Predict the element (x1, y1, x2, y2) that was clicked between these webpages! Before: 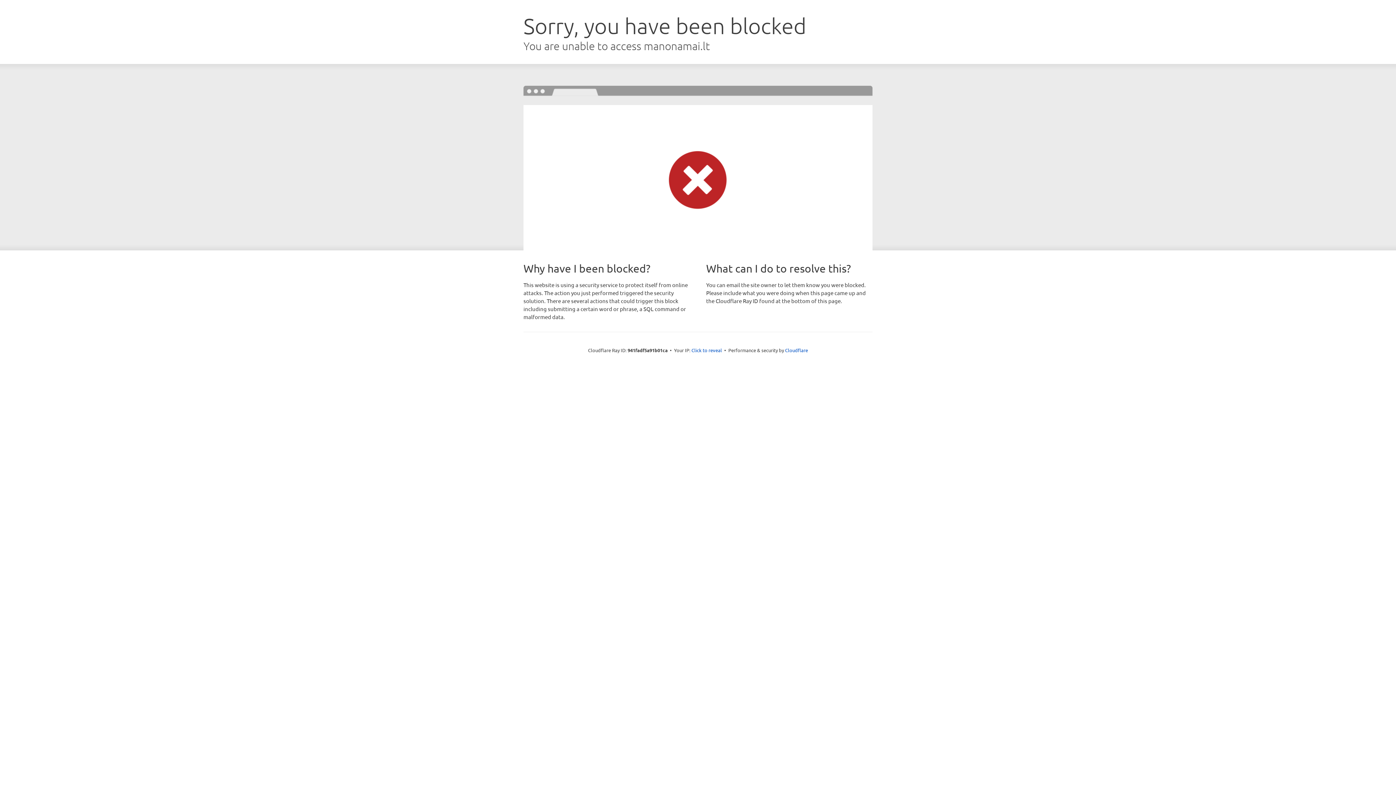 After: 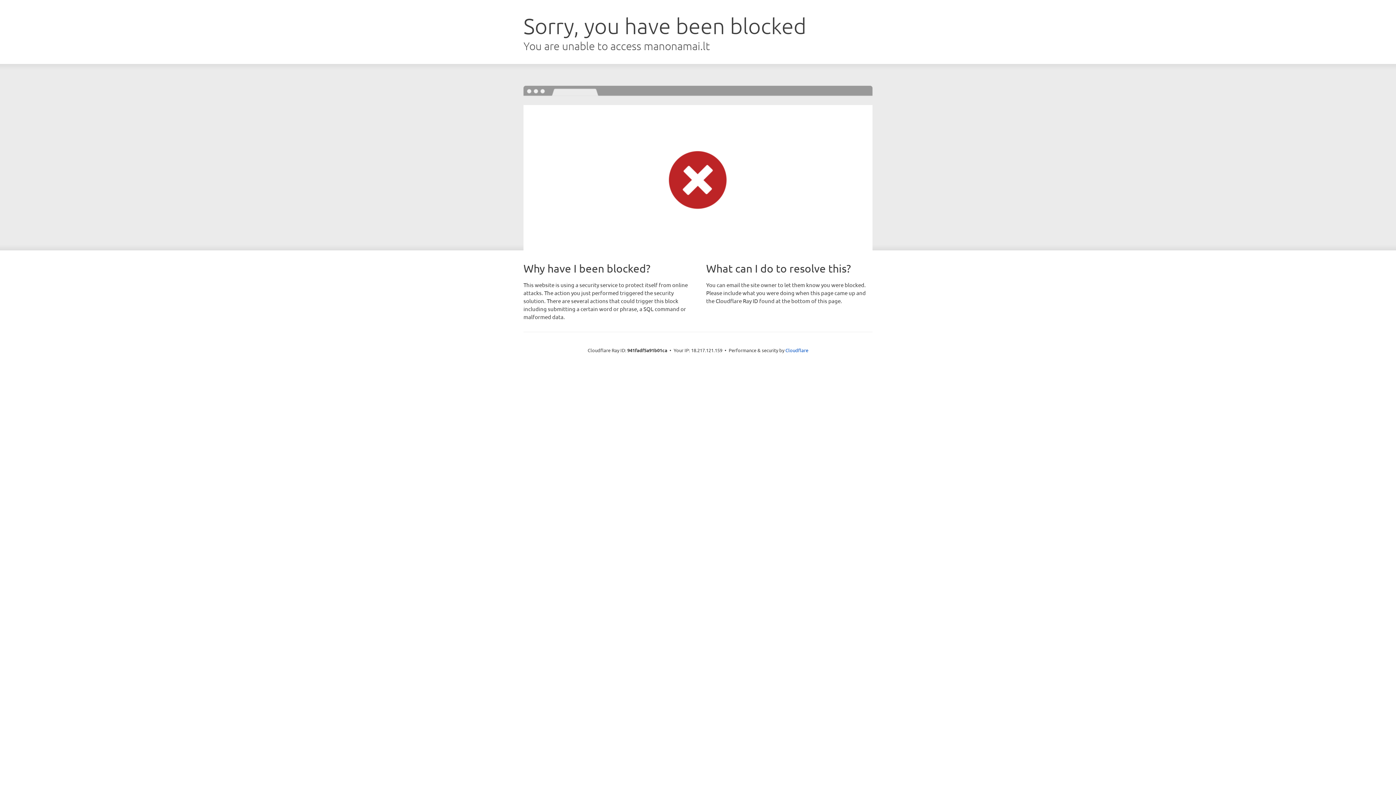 Action: label: Click to reveal bbox: (691, 346, 722, 353)